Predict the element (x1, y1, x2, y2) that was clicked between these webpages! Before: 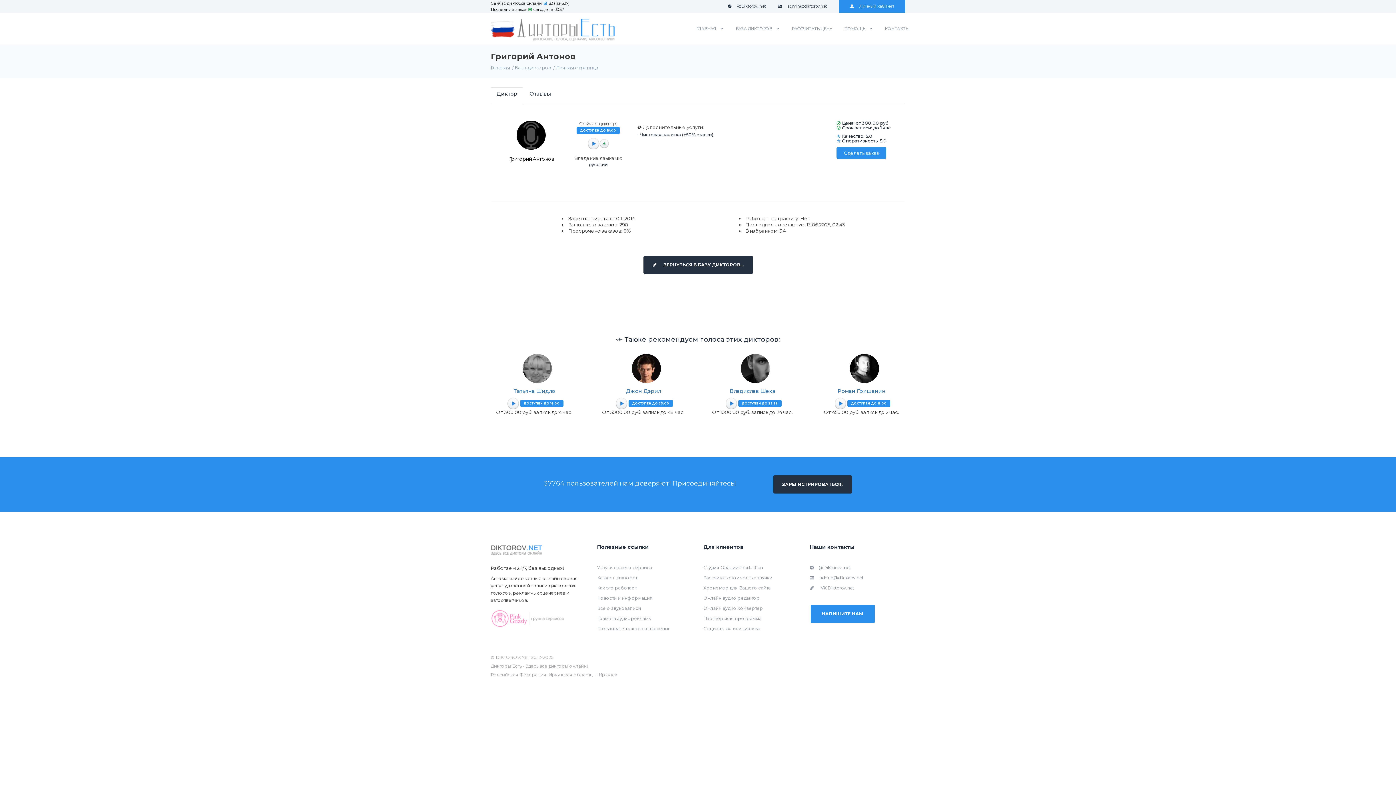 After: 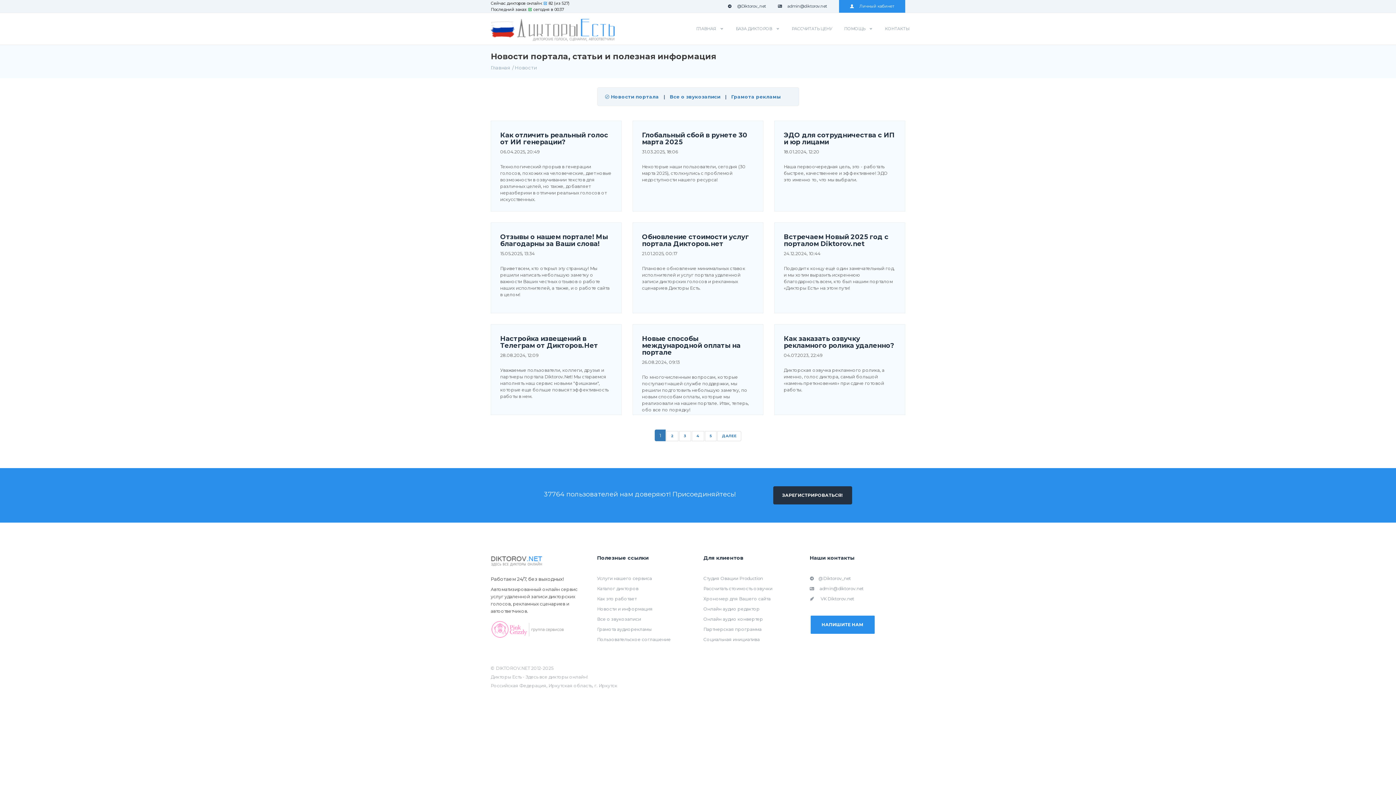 Action: bbox: (597, 593, 652, 603) label: Новости и информация